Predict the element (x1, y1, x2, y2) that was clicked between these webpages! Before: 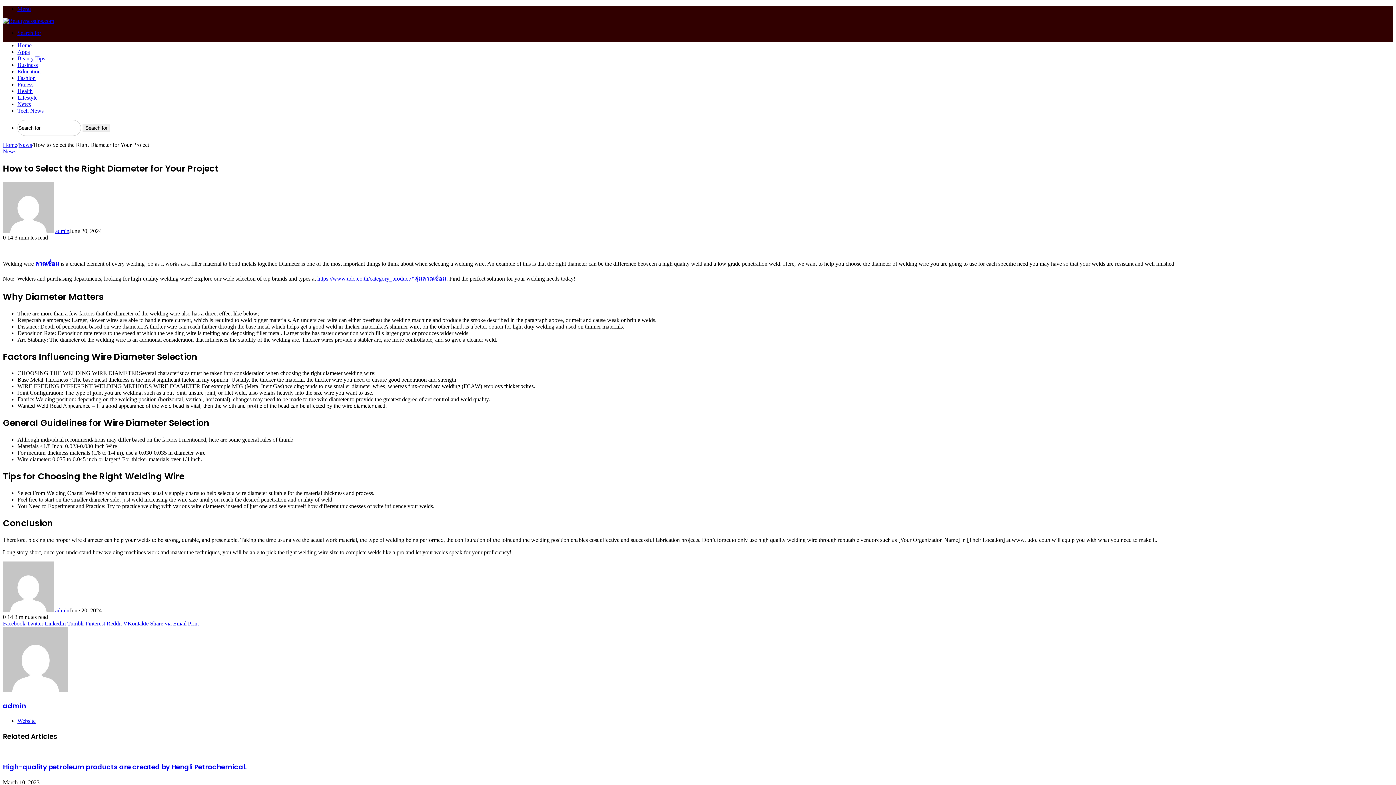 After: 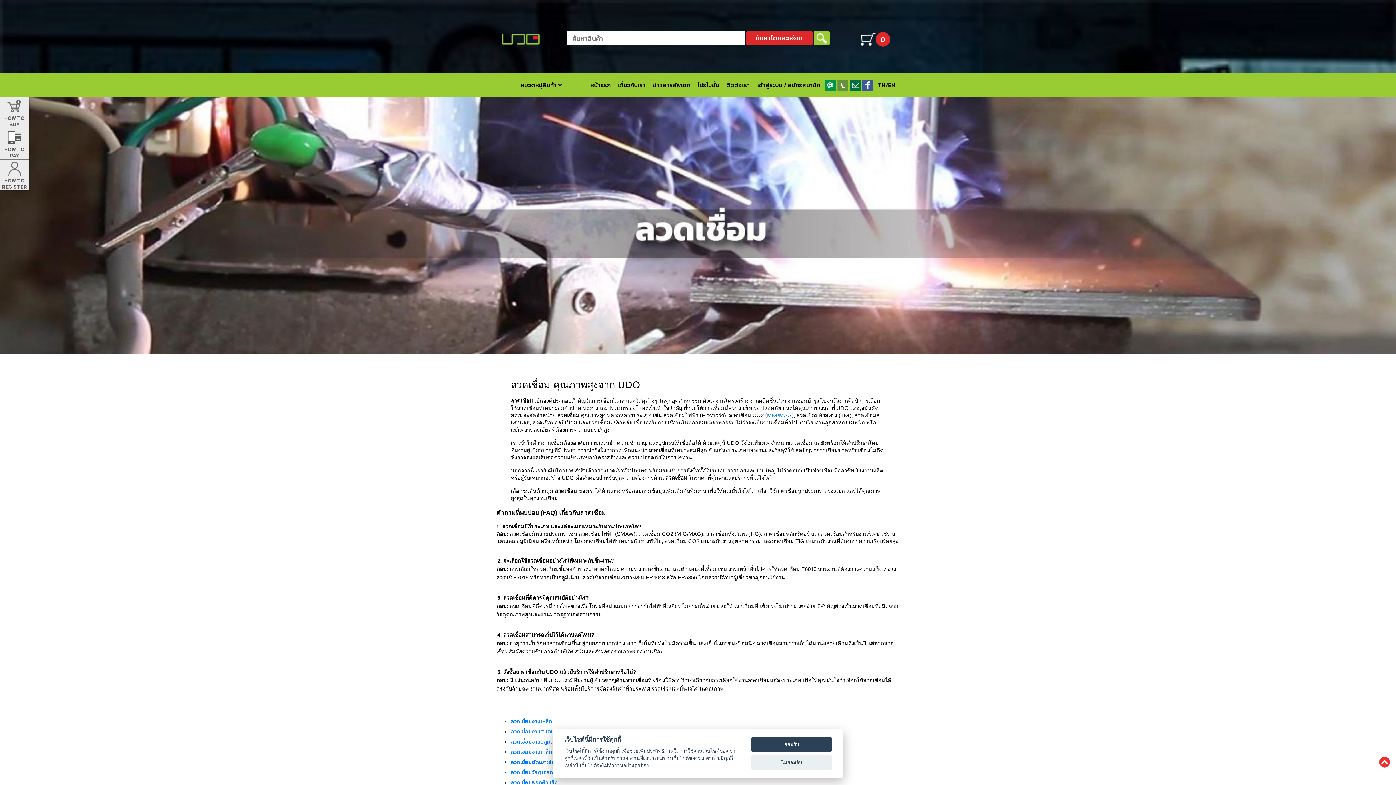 Action: label: https://www.udo.co.th/category_product/กลุ่มลวดเชื่อม bbox: (317, 275, 446, 281)